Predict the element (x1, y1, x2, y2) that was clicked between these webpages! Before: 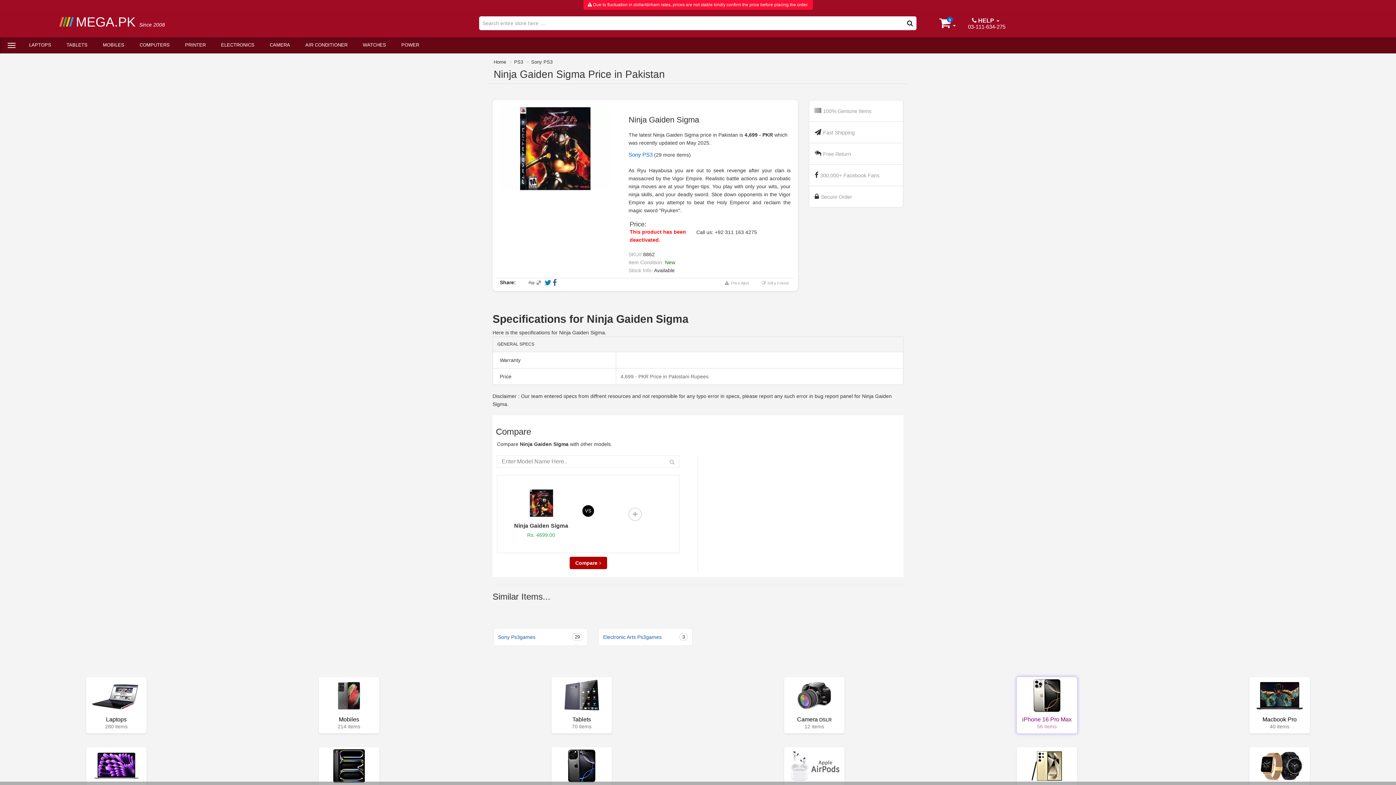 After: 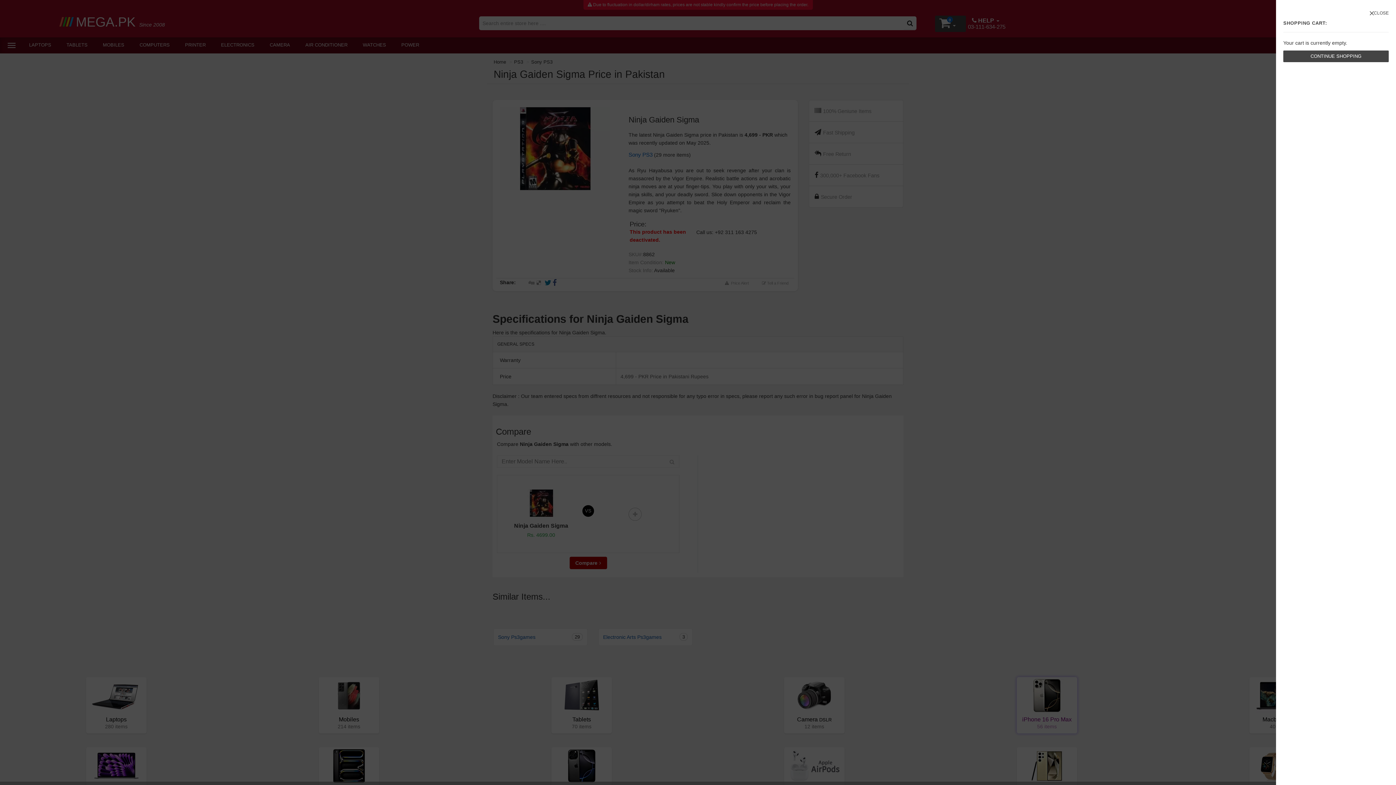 Action: bbox: (935, 15, 966, 32) label: 0
 